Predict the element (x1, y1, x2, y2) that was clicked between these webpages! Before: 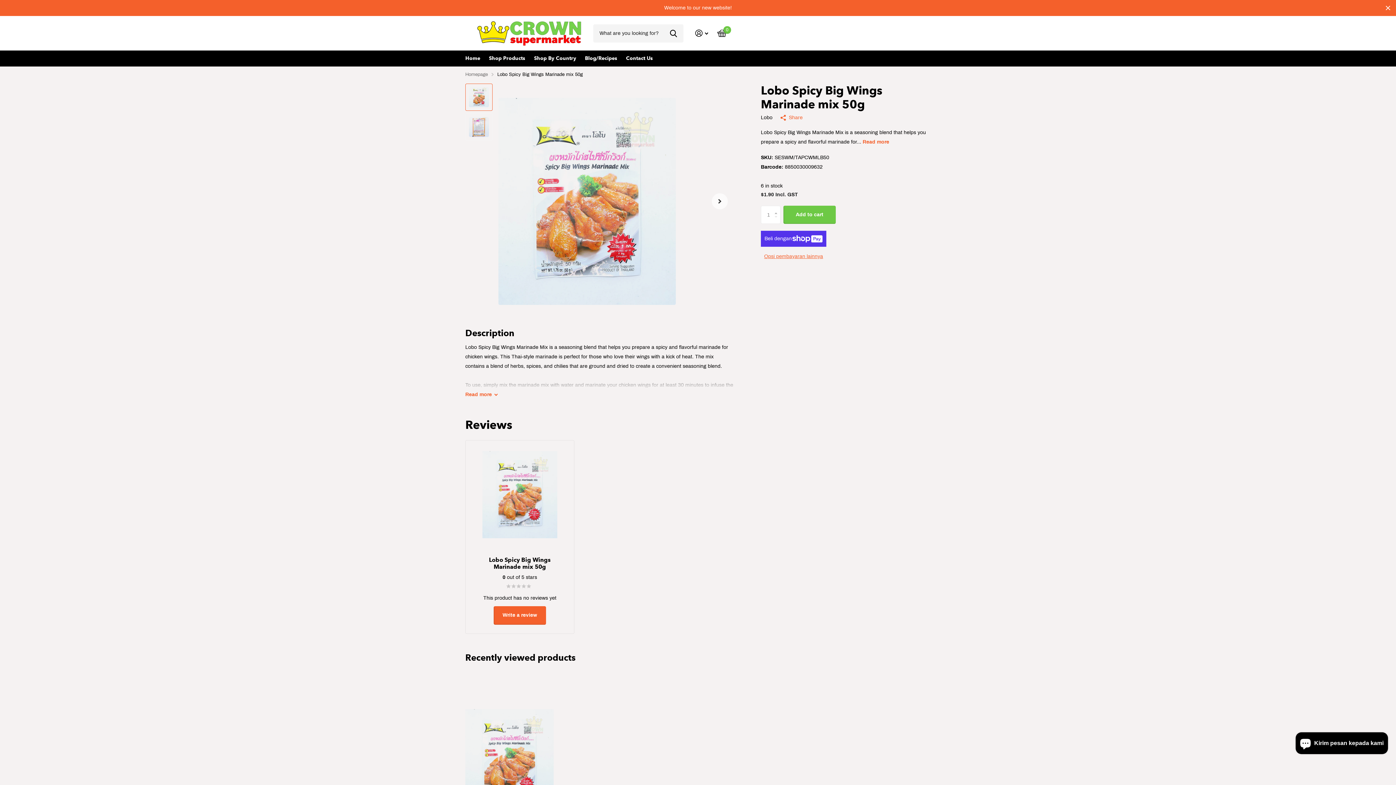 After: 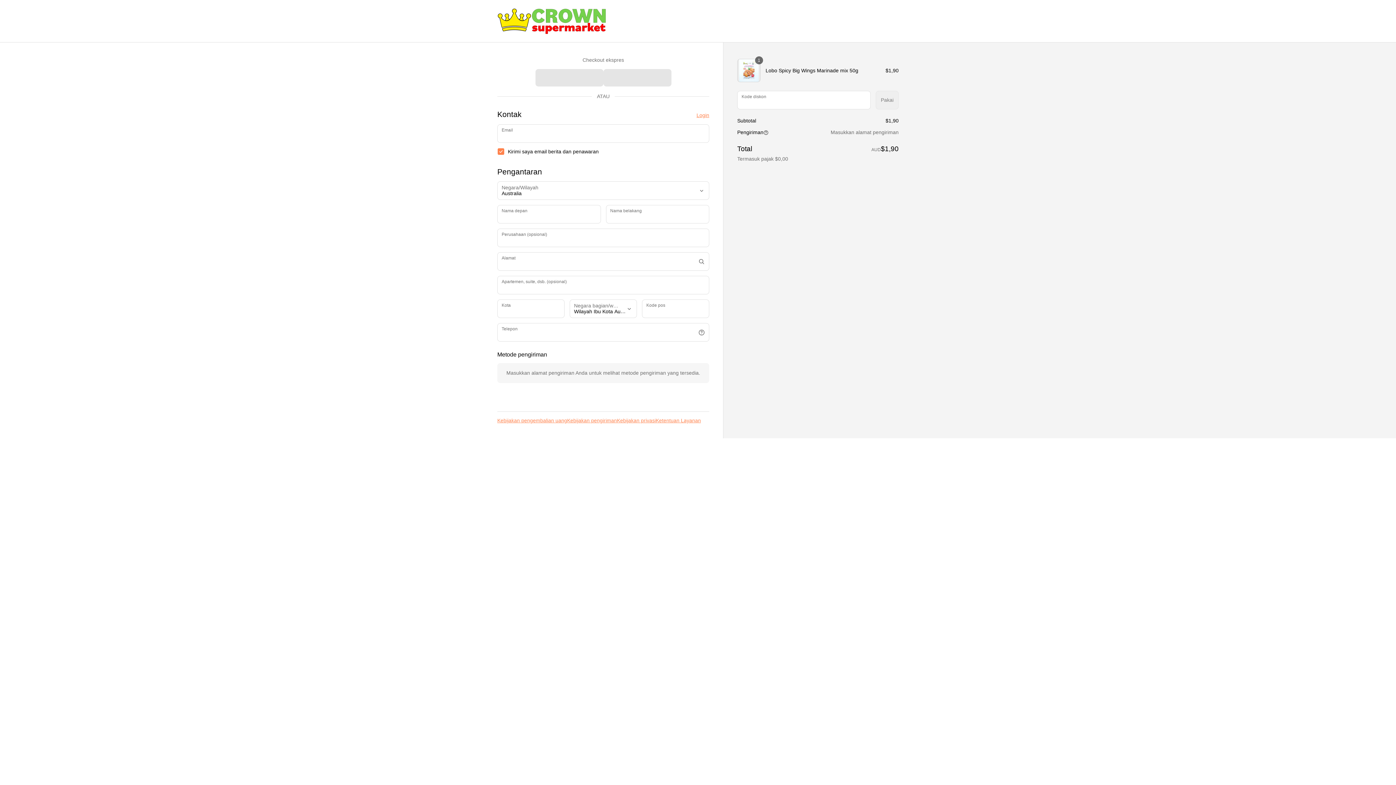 Action: bbox: (761, 251, 826, 261) label: Opsi pembayaran lainnya